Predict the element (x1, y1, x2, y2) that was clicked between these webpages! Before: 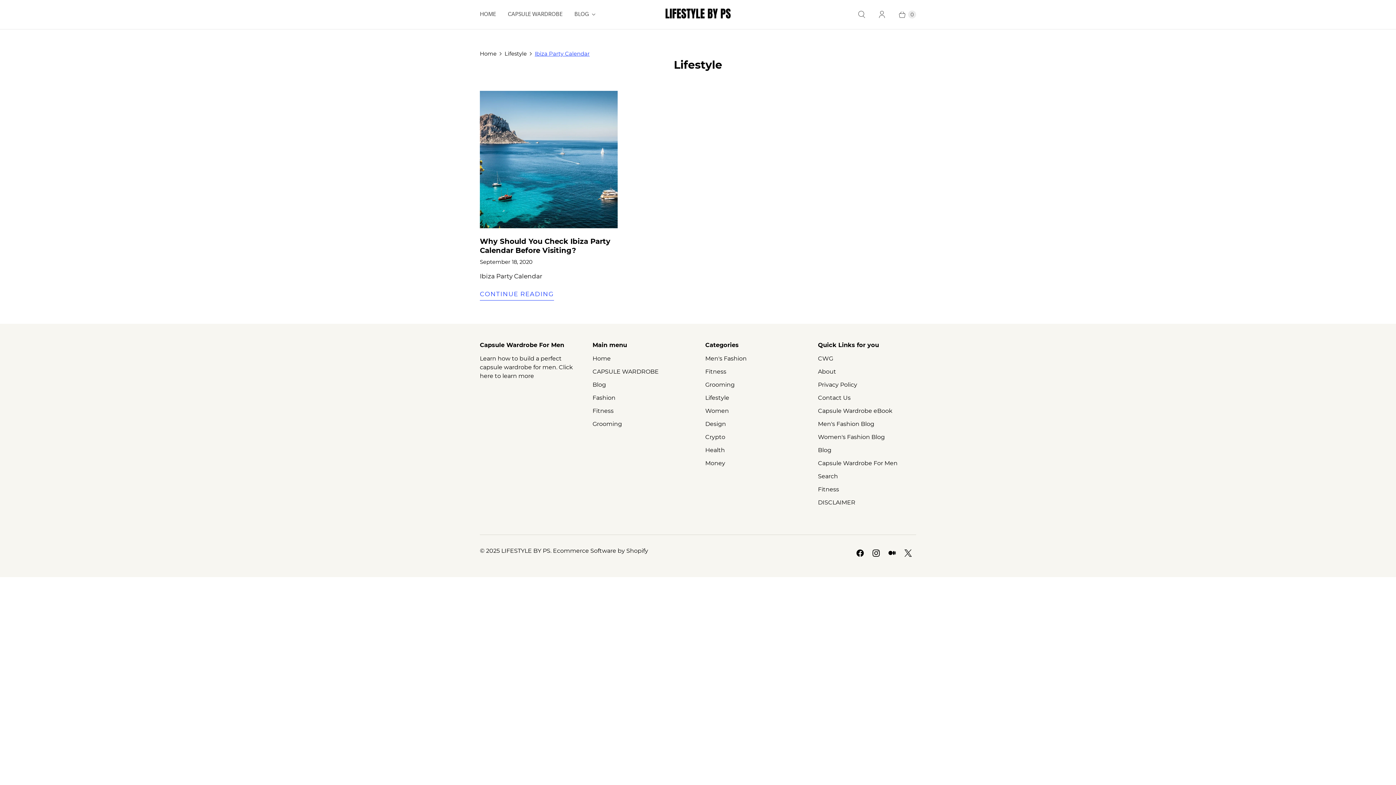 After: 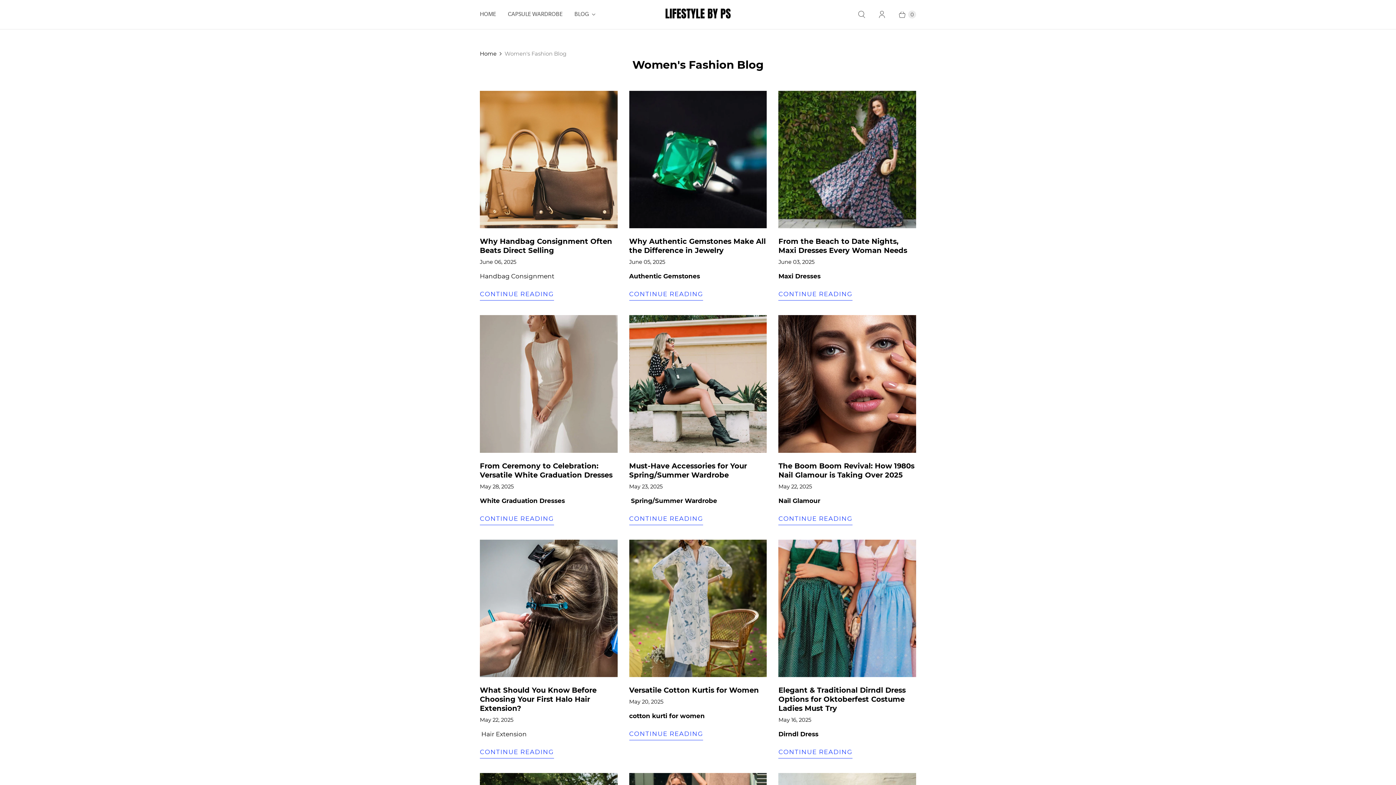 Action: label: Women's Fashion Blog bbox: (818, 433, 885, 440)